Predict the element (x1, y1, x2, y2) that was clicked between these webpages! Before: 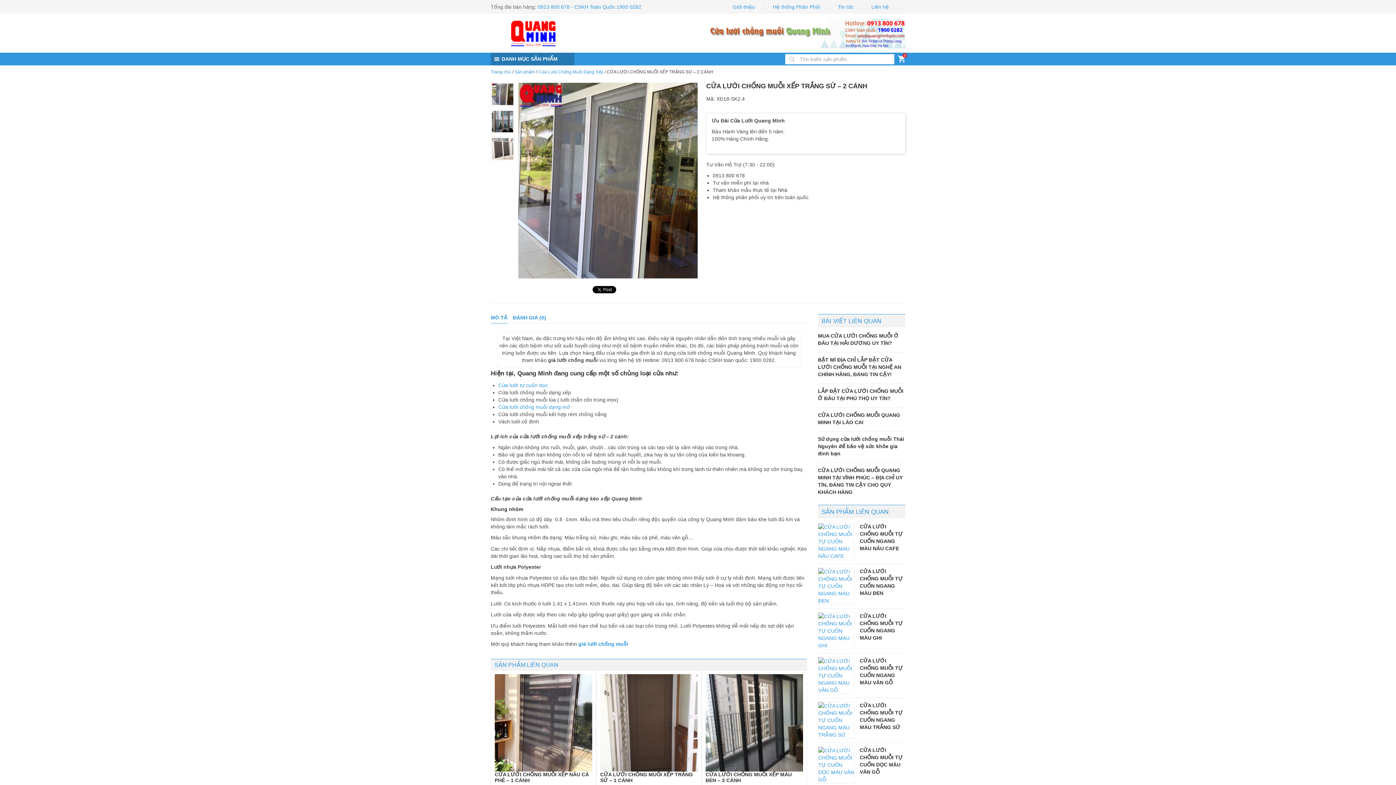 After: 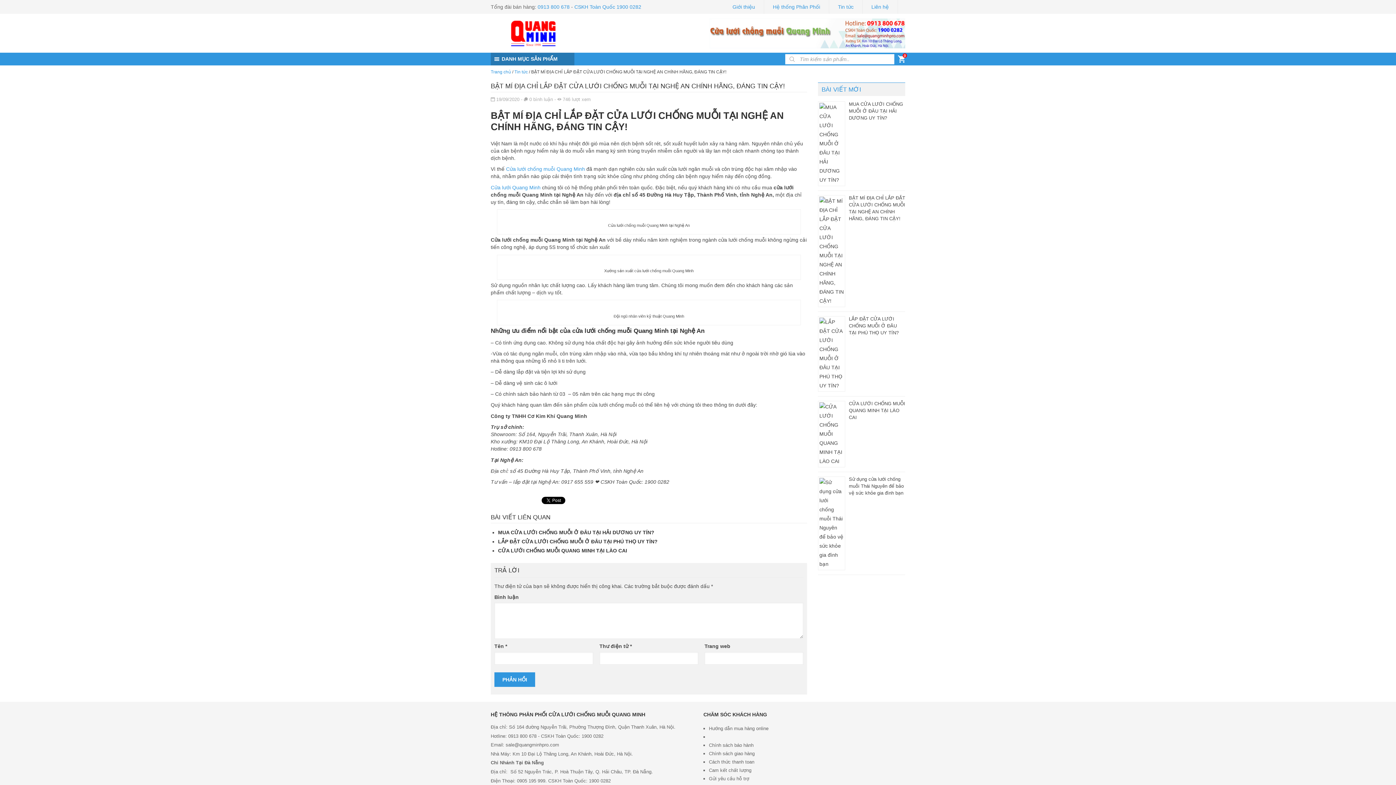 Action: label: BẬT MÍ ĐỊA CHỈ LẮP ĐẶT CỬA LƯỚI CHỐNG MUỖI TẠI NGHỆ AN CHÍNH HÃNG, ĐÁNG TIN CẬY! bbox: (818, 356, 901, 377)